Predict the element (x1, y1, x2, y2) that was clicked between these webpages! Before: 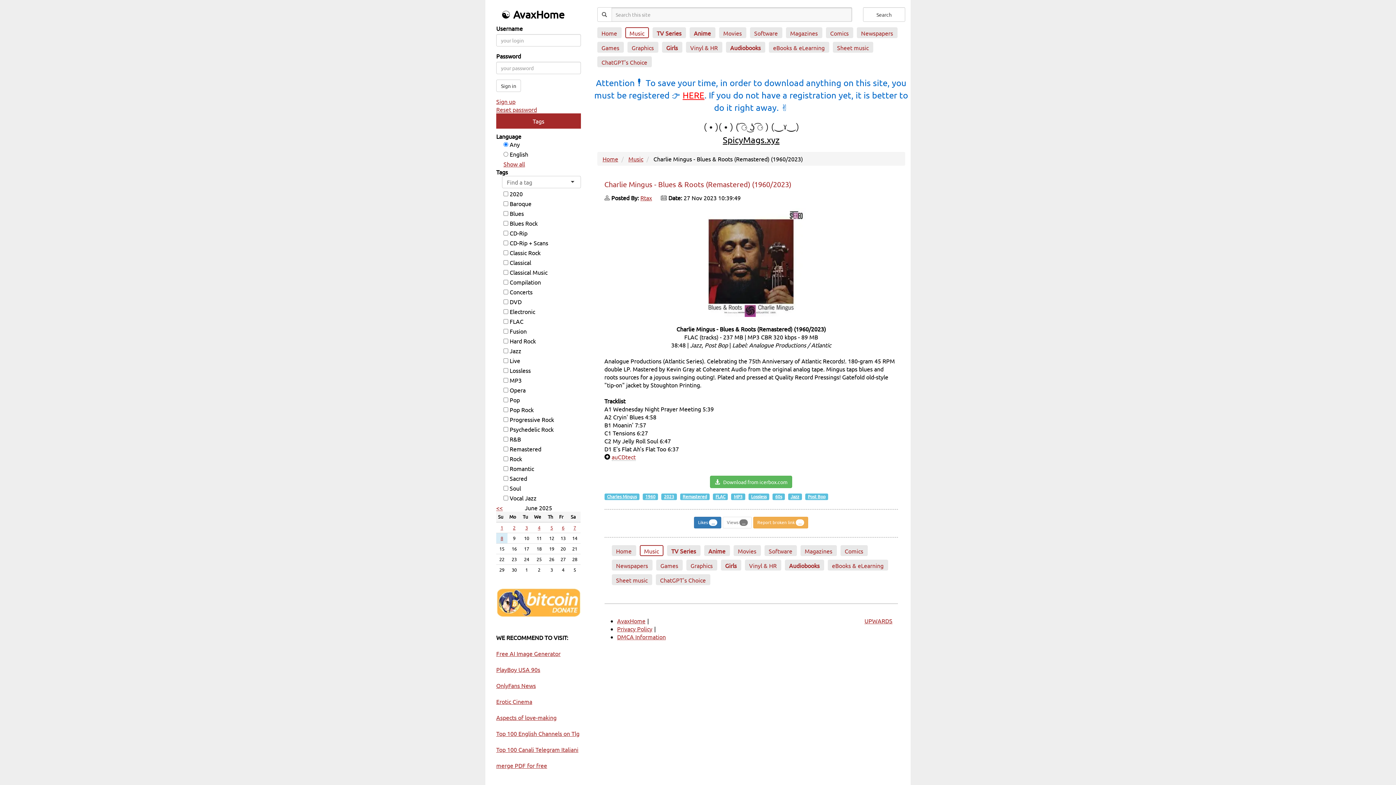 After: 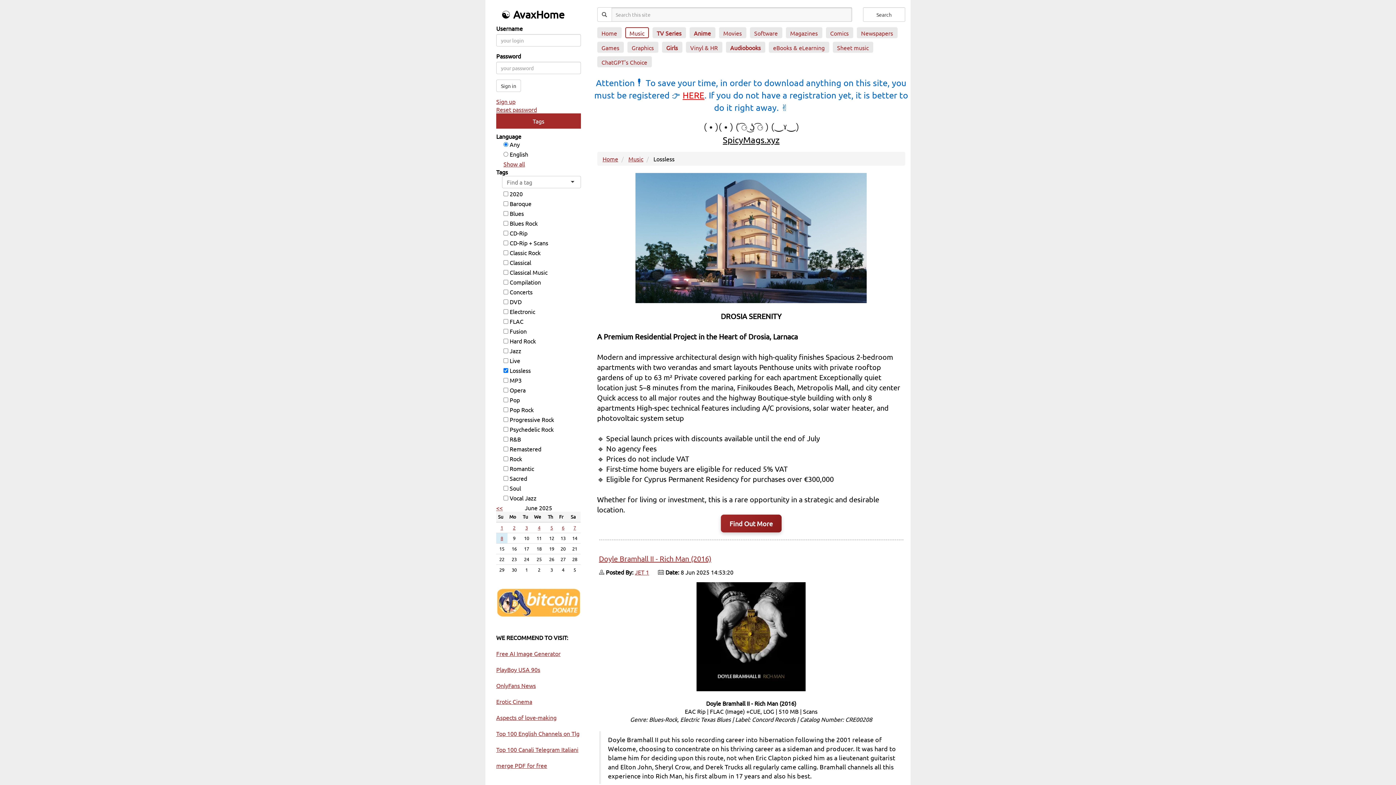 Action: label: Lossless bbox: (751, 493, 766, 499)